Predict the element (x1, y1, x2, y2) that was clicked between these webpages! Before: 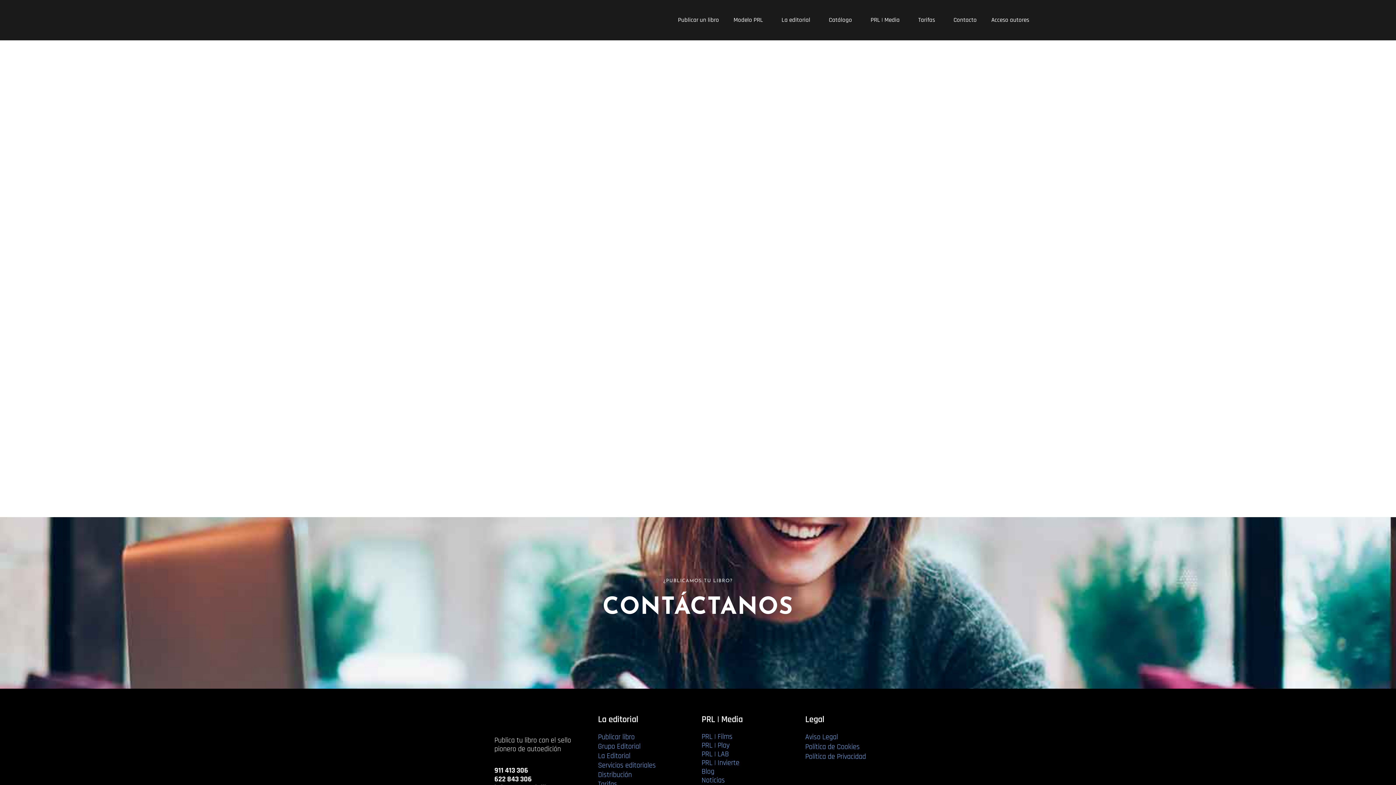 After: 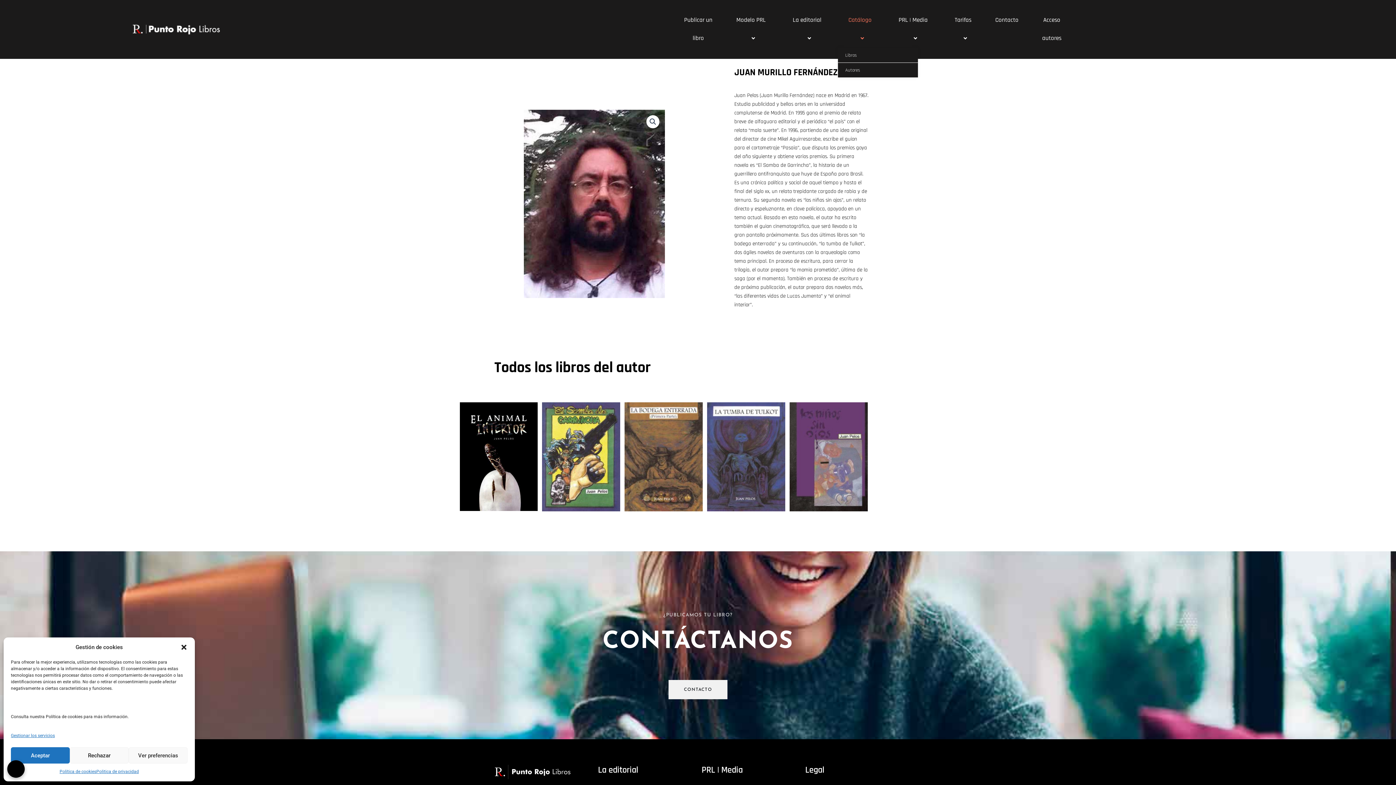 Action: bbox: (863, 10, 911, 29) label: PRL | Media